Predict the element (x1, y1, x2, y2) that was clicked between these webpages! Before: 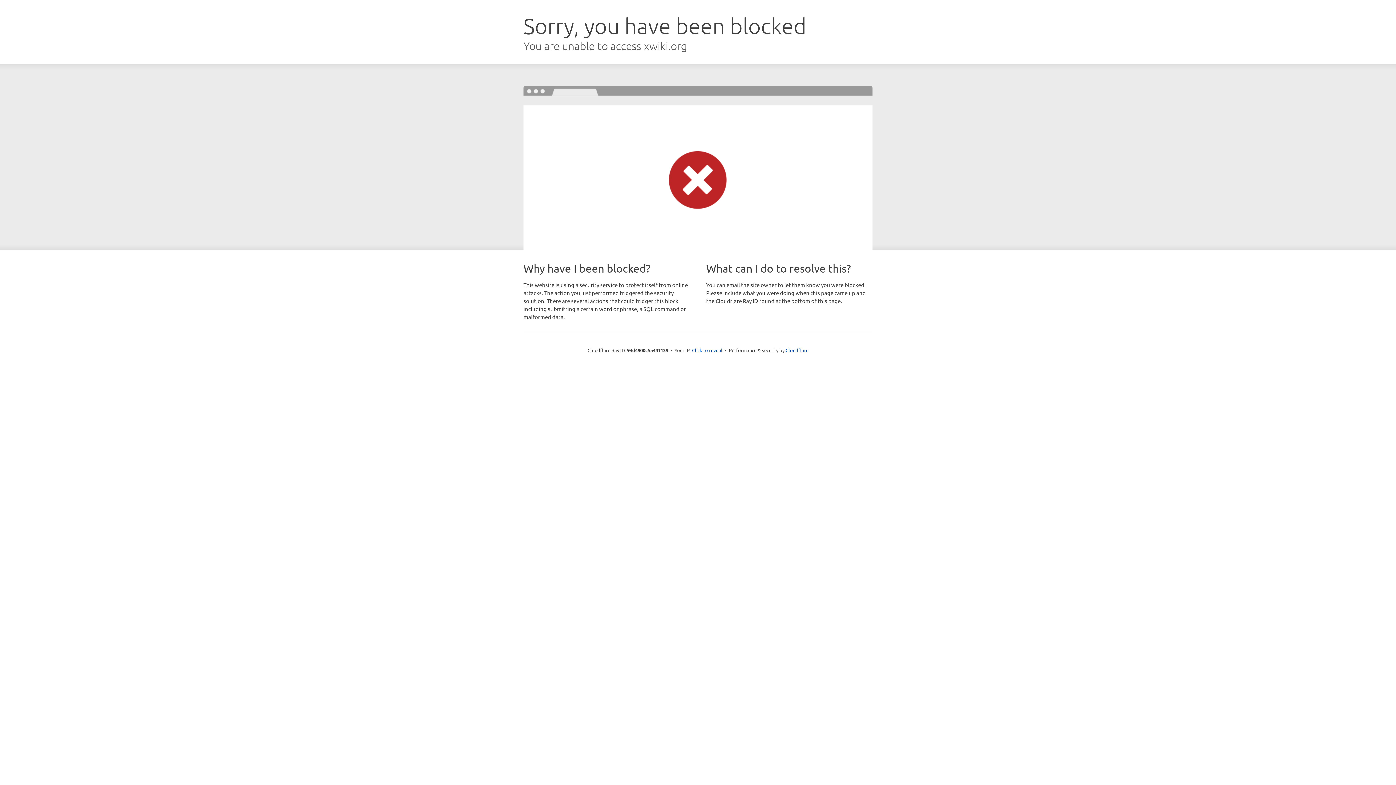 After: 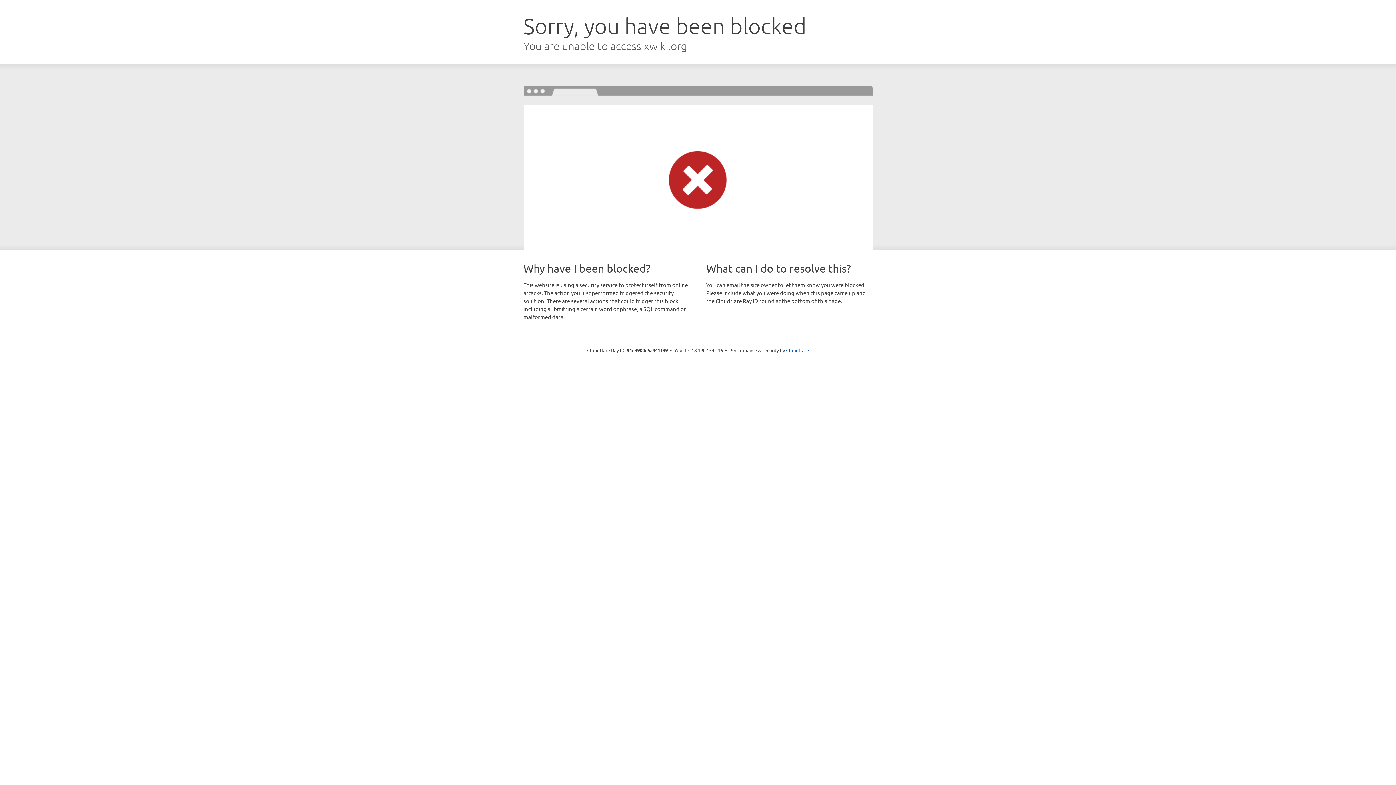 Action: bbox: (692, 346, 722, 353) label: Click to reveal